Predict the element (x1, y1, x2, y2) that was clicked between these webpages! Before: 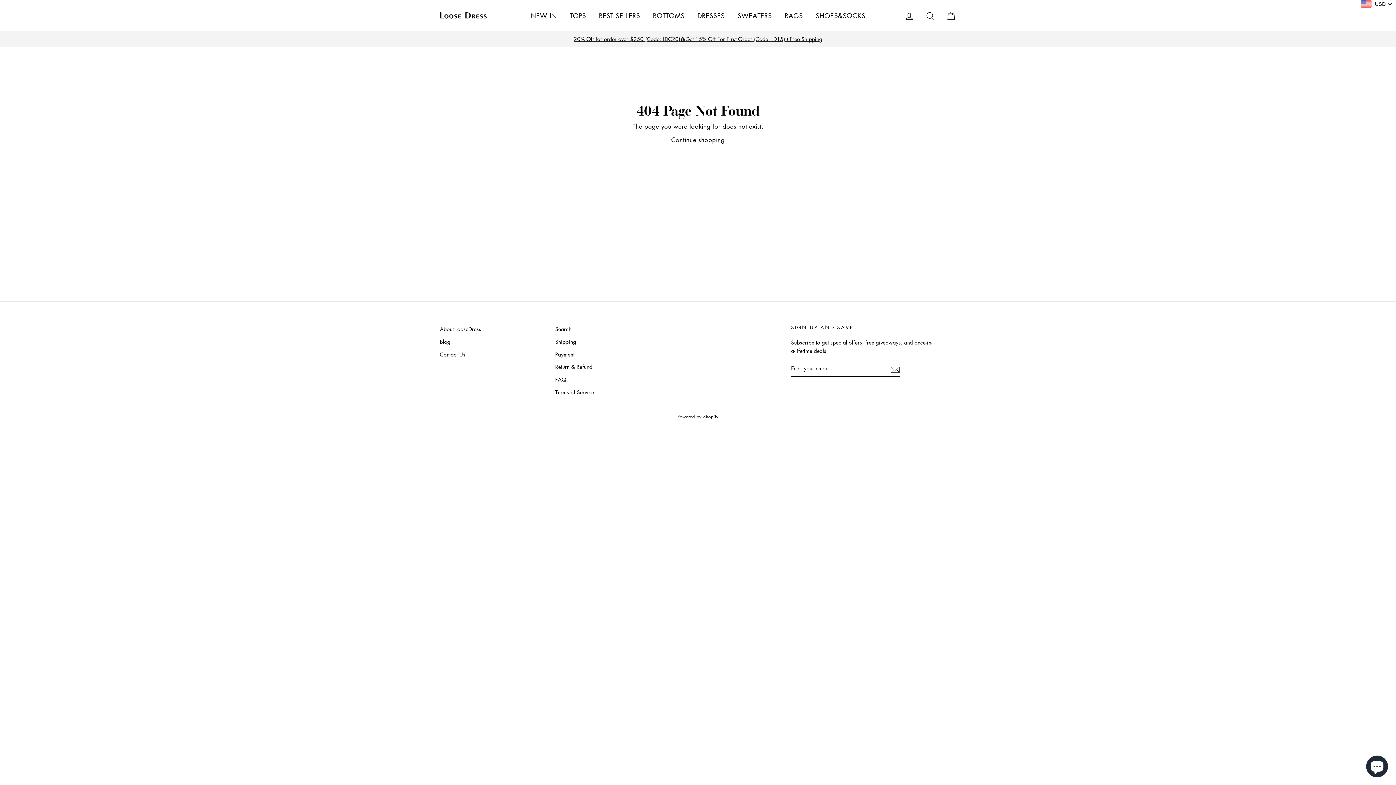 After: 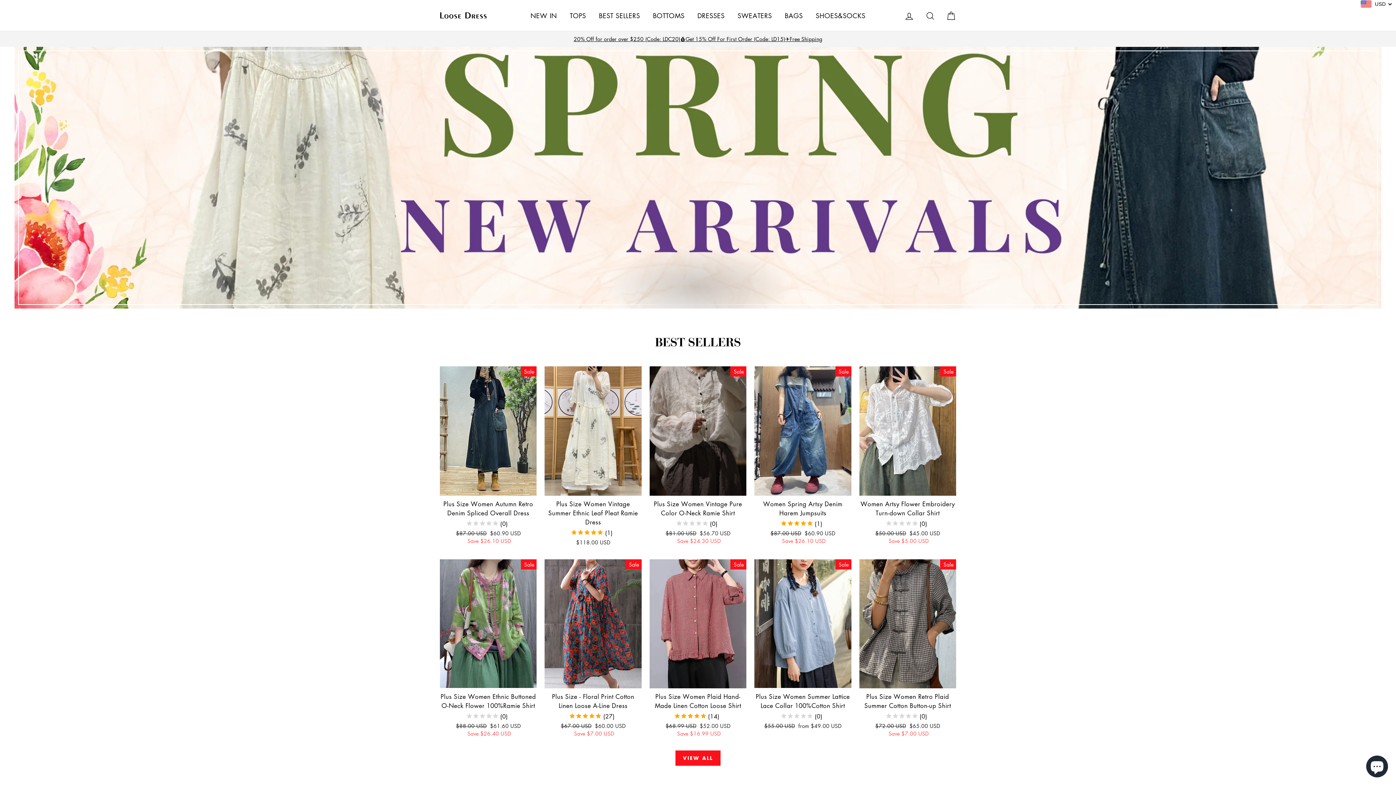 Action: label: Blog bbox: (440, 336, 547, 347)